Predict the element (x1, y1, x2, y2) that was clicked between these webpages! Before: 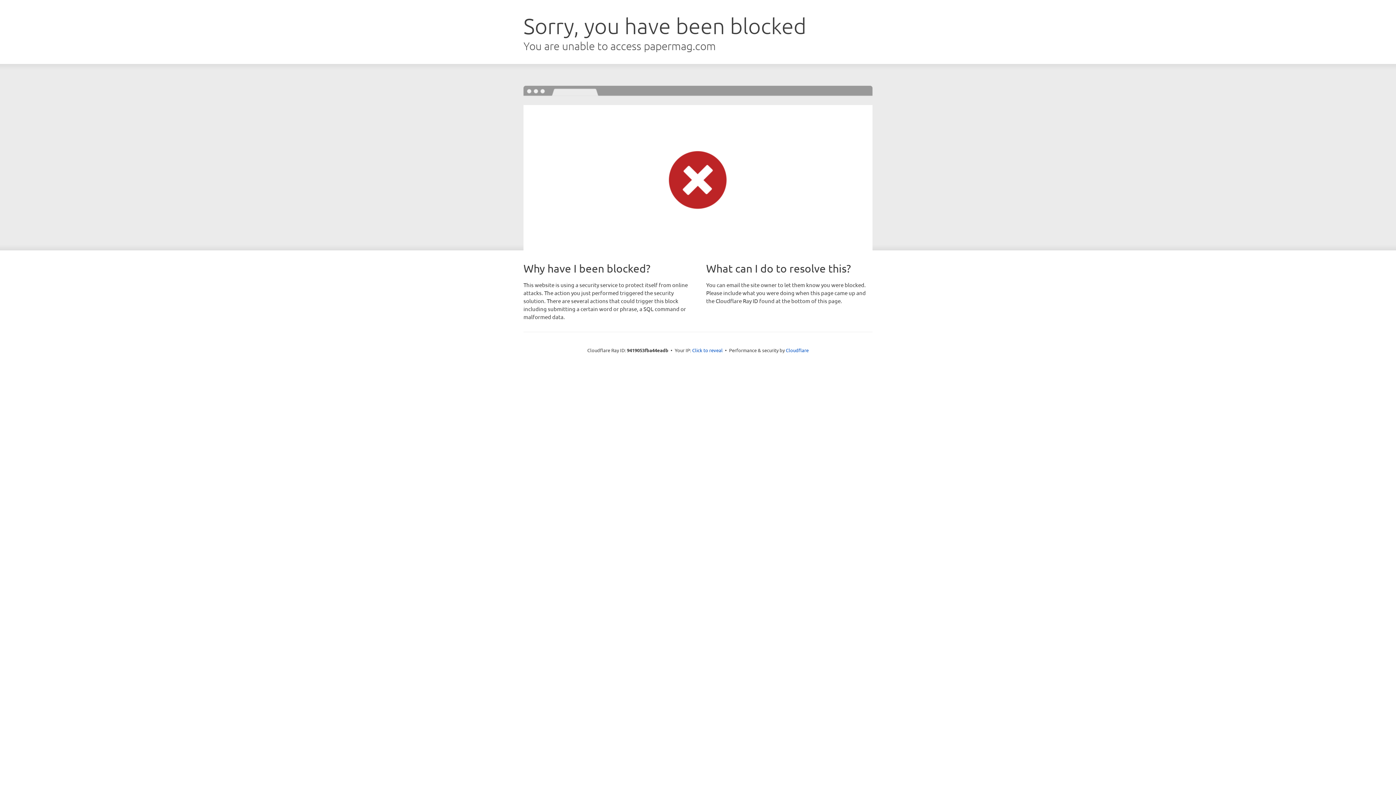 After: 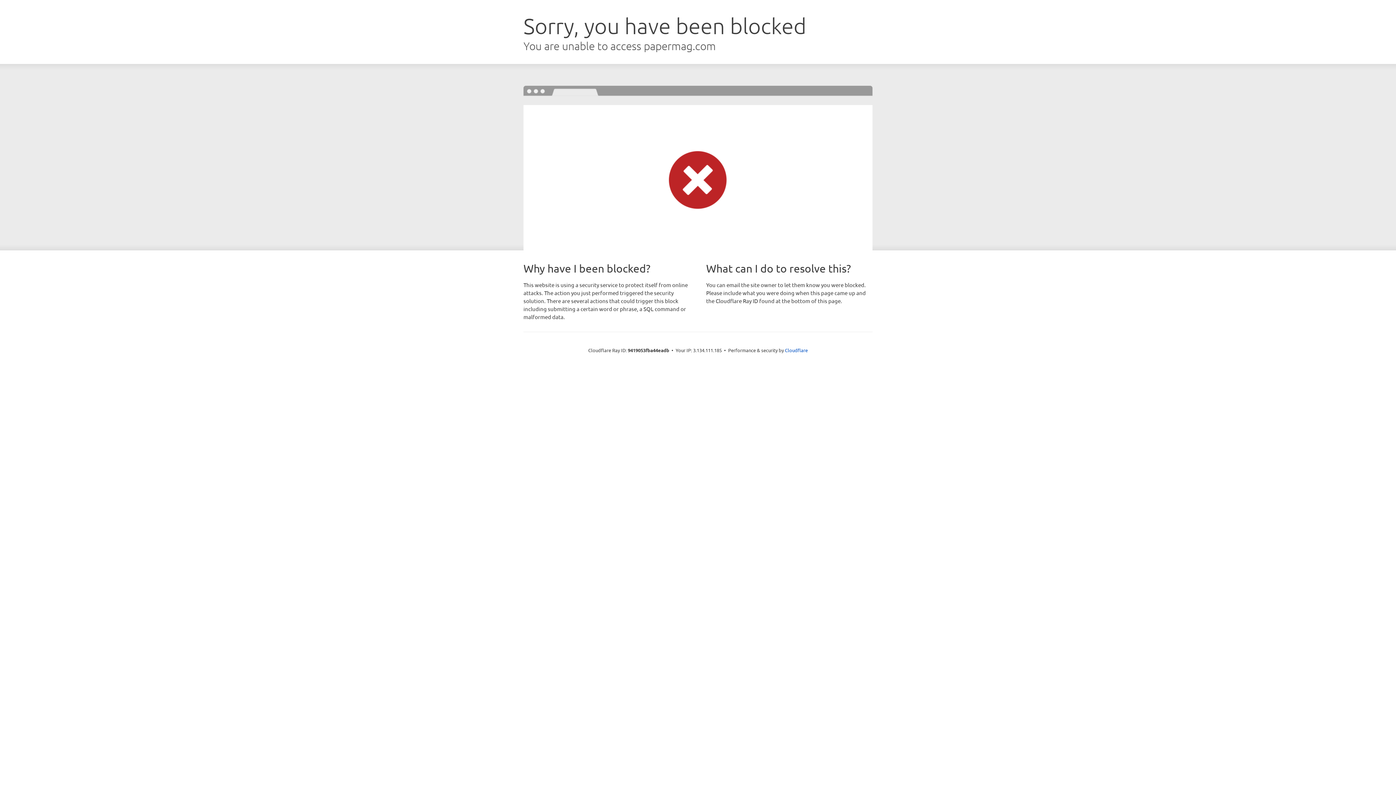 Action: label: Click to reveal bbox: (692, 346, 722, 353)